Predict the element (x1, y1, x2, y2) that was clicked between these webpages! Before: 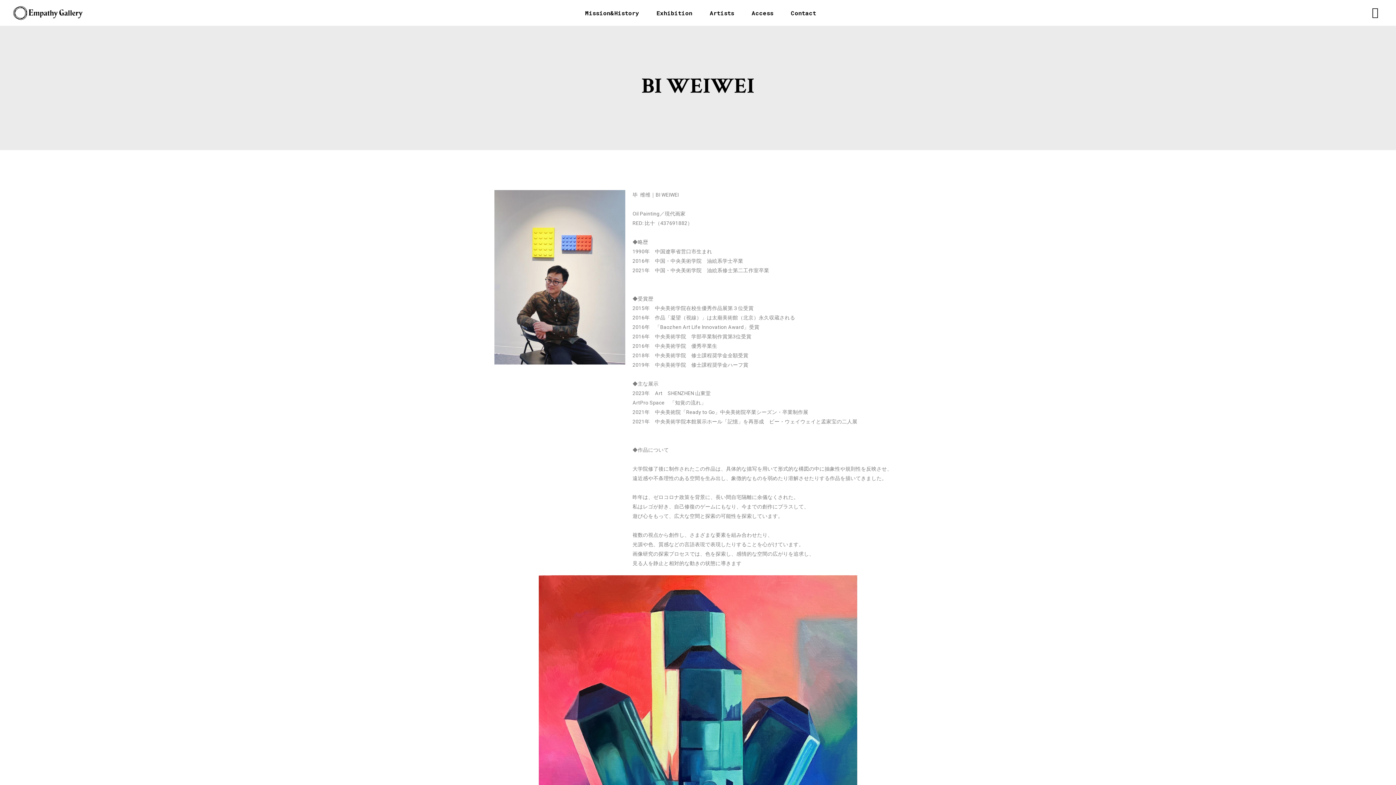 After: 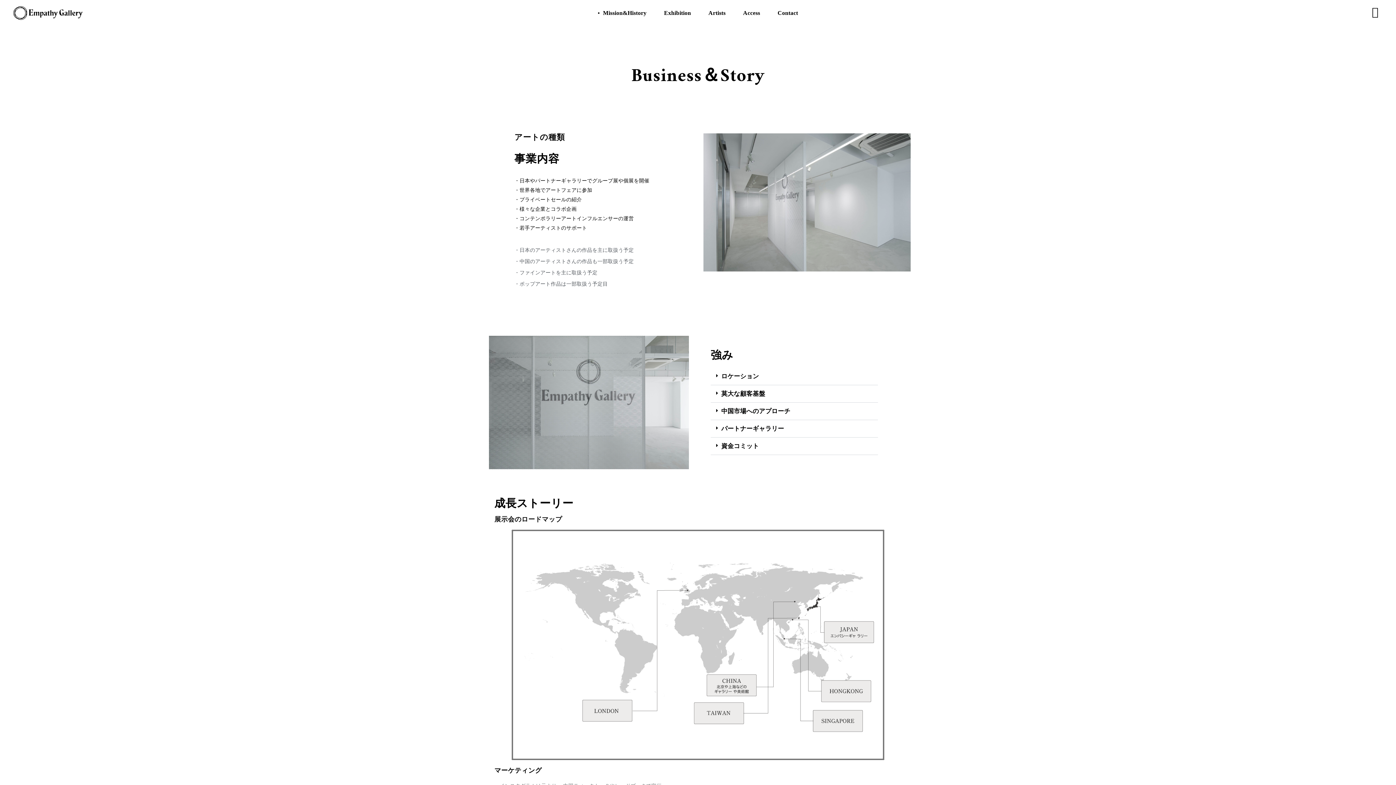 Action: bbox: (585, 9, 639, 16) label: Mission&History